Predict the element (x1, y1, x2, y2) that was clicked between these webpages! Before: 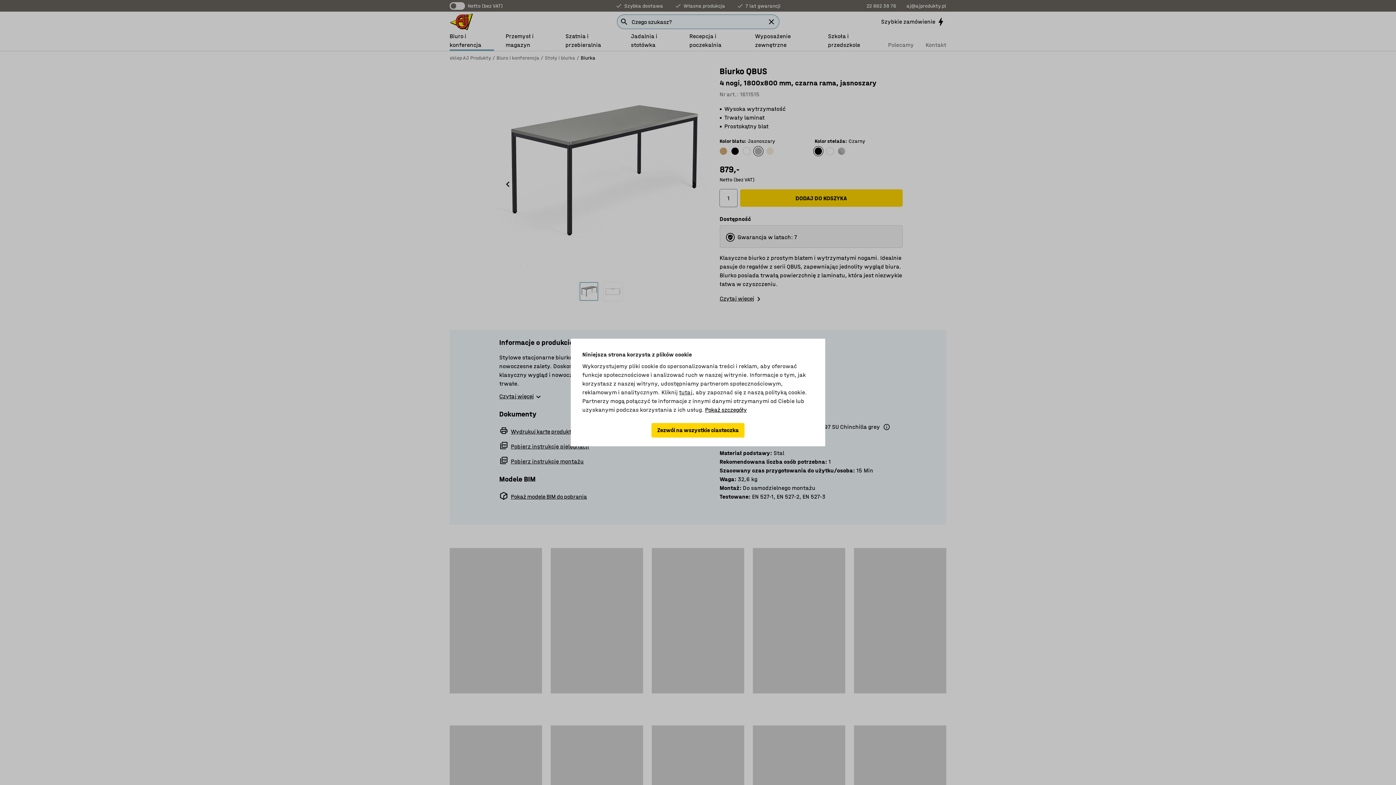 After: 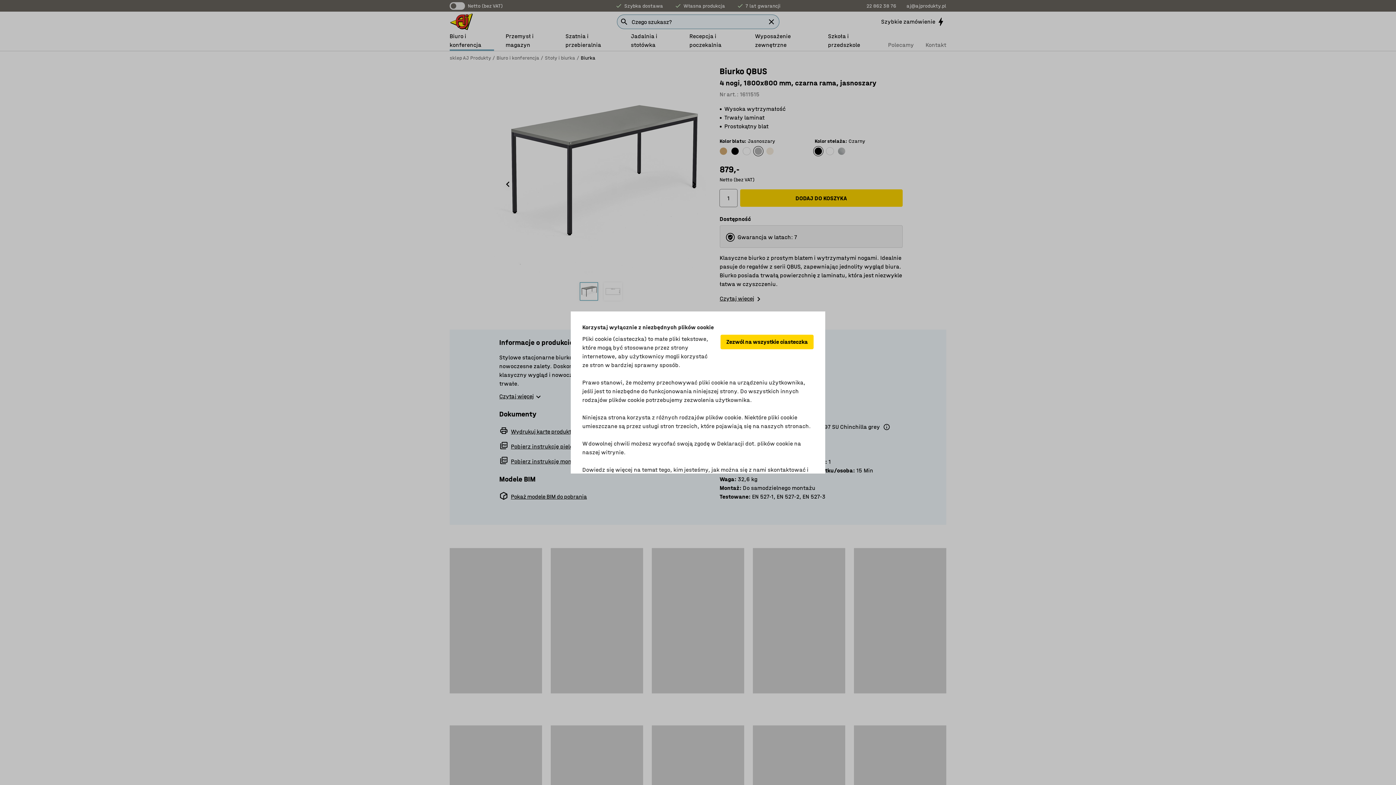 Action: bbox: (705, 405, 747, 414) label: Pokaż szczegóły